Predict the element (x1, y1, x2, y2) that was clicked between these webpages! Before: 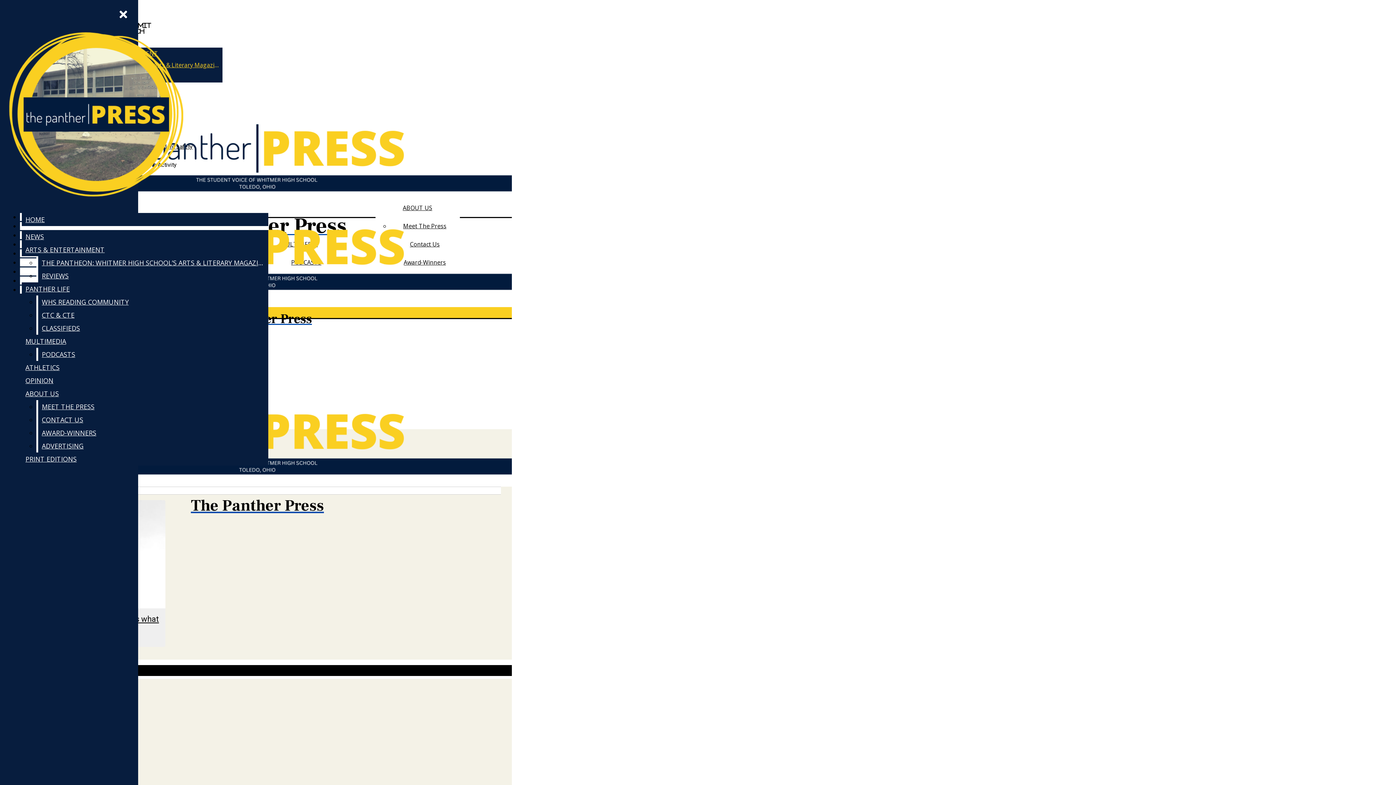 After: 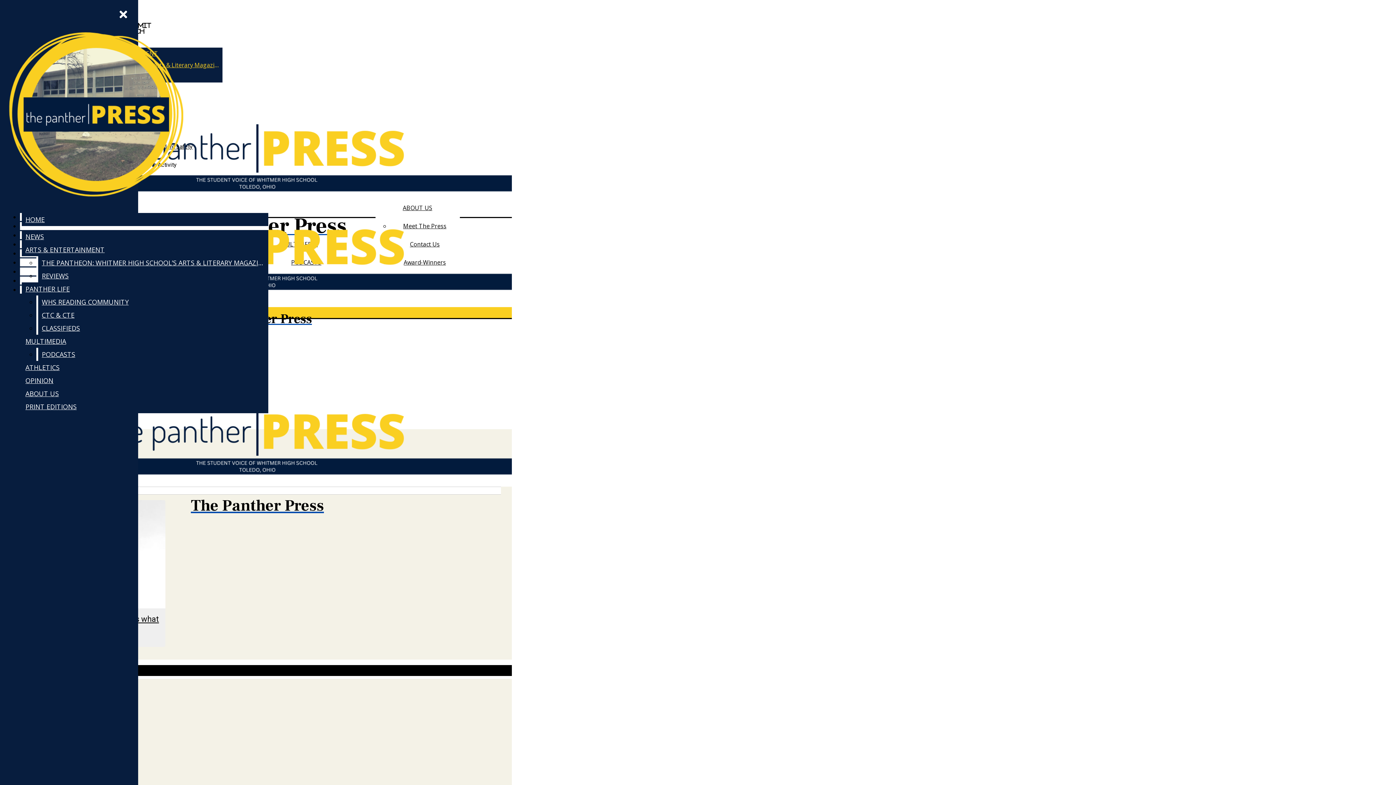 Action: bbox: (38, 439, 268, 452) label: ADVERTISING